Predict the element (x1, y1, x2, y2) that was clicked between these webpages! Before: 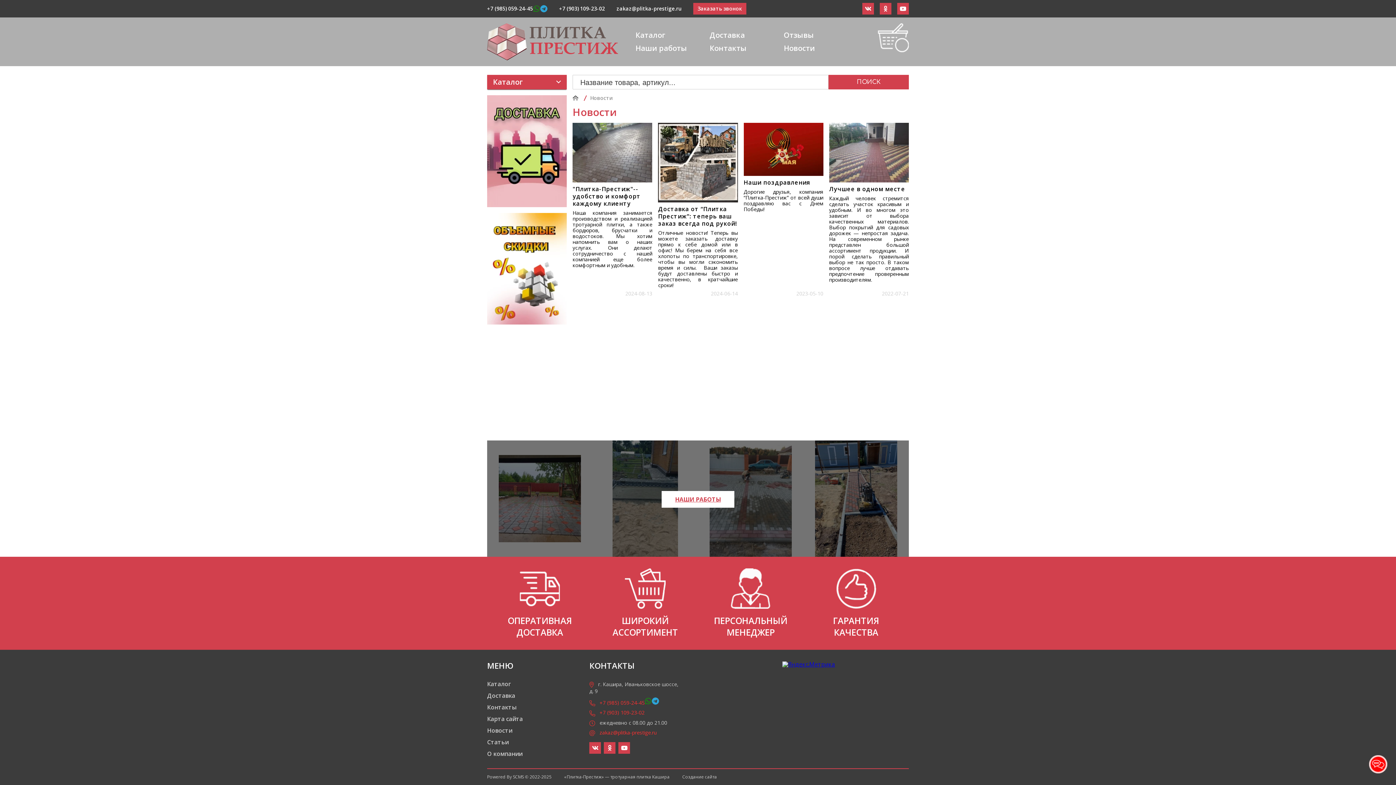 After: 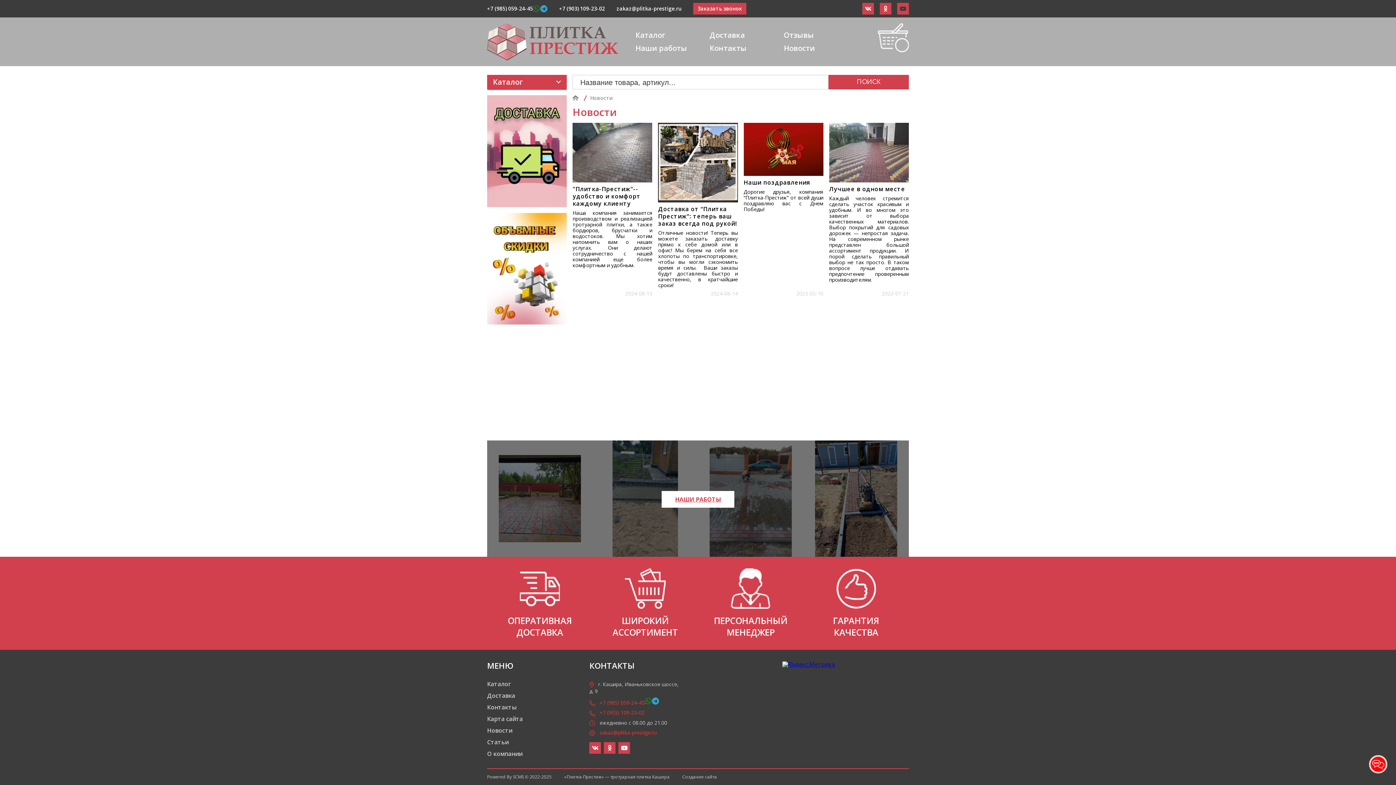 Action: bbox: (897, 2, 909, 14)